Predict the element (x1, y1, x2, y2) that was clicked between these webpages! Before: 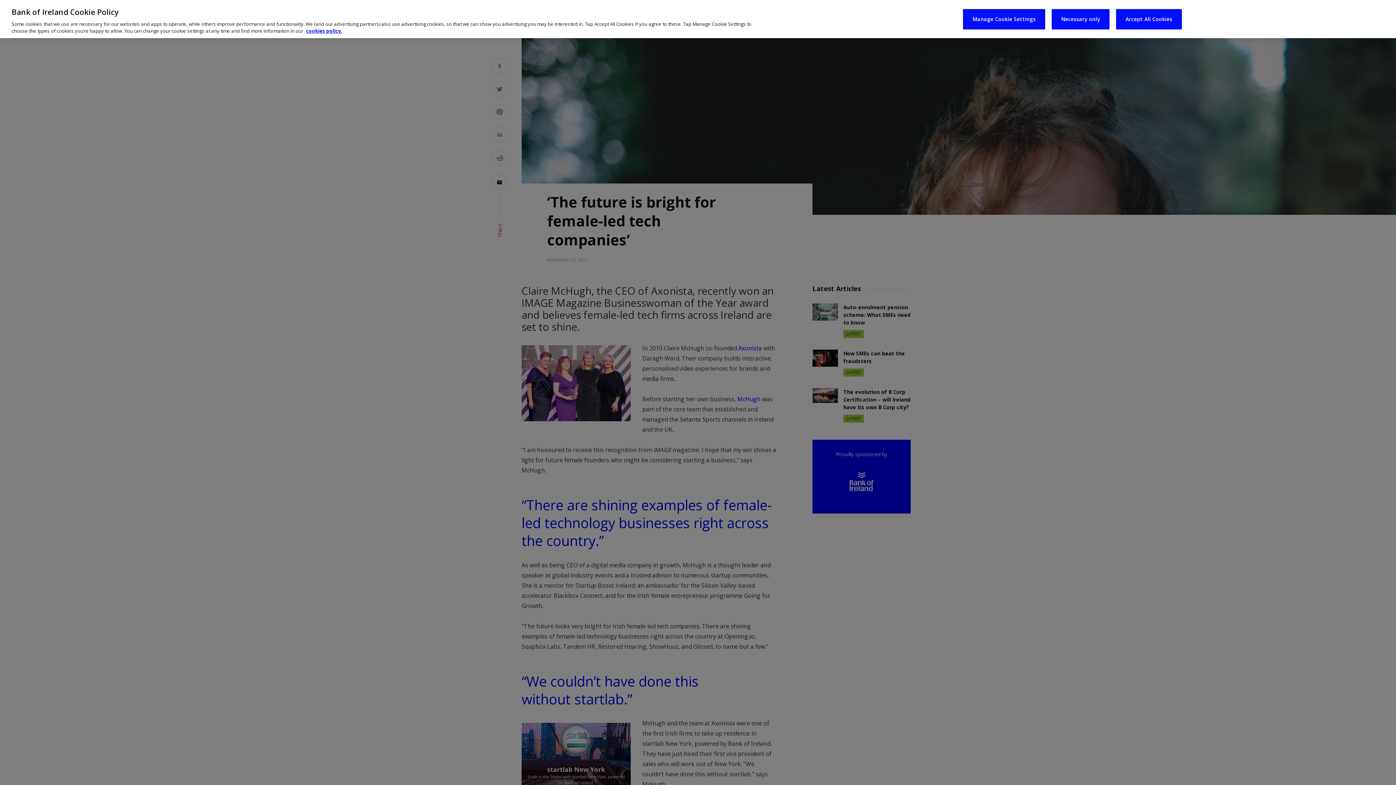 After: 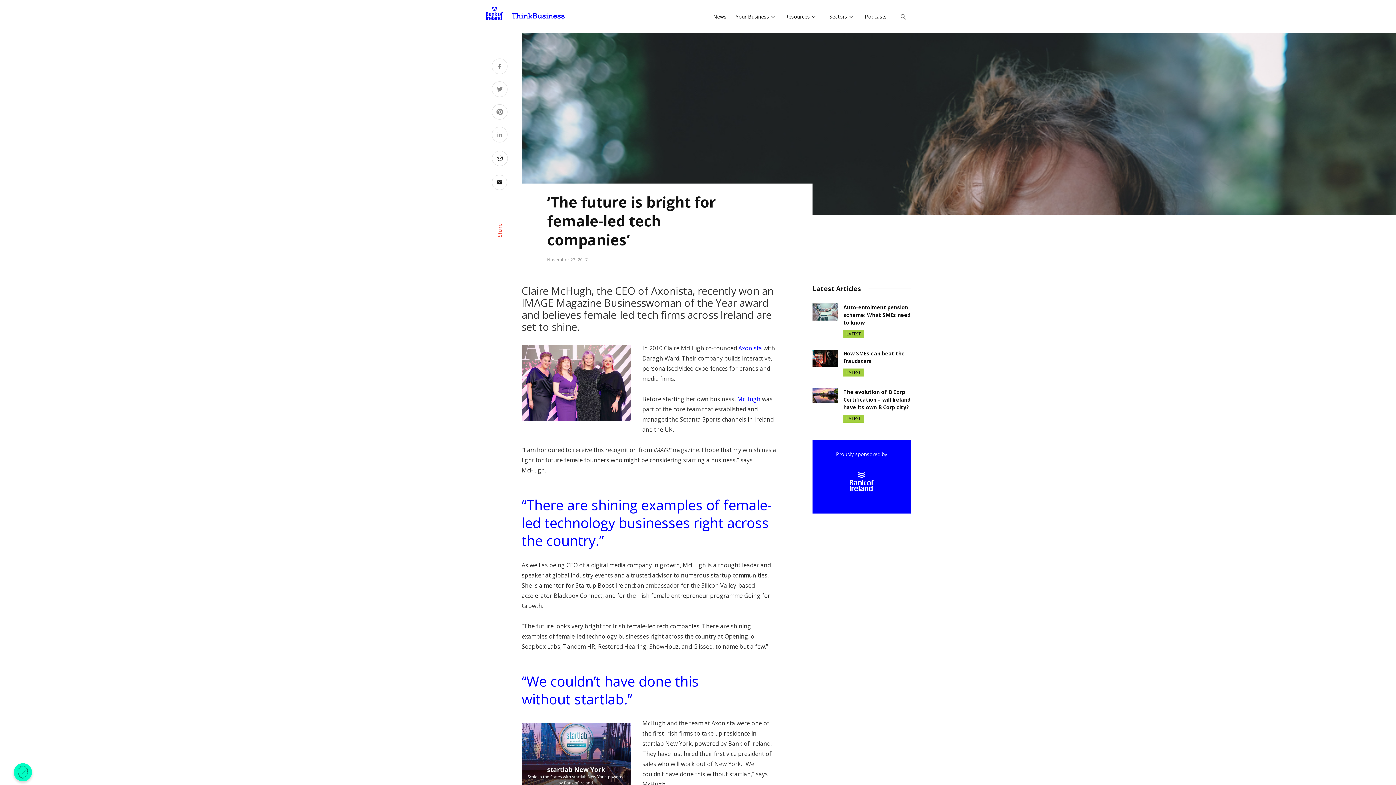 Action: bbox: (1116, 8, 1182, 29) label: Accept All Cookies